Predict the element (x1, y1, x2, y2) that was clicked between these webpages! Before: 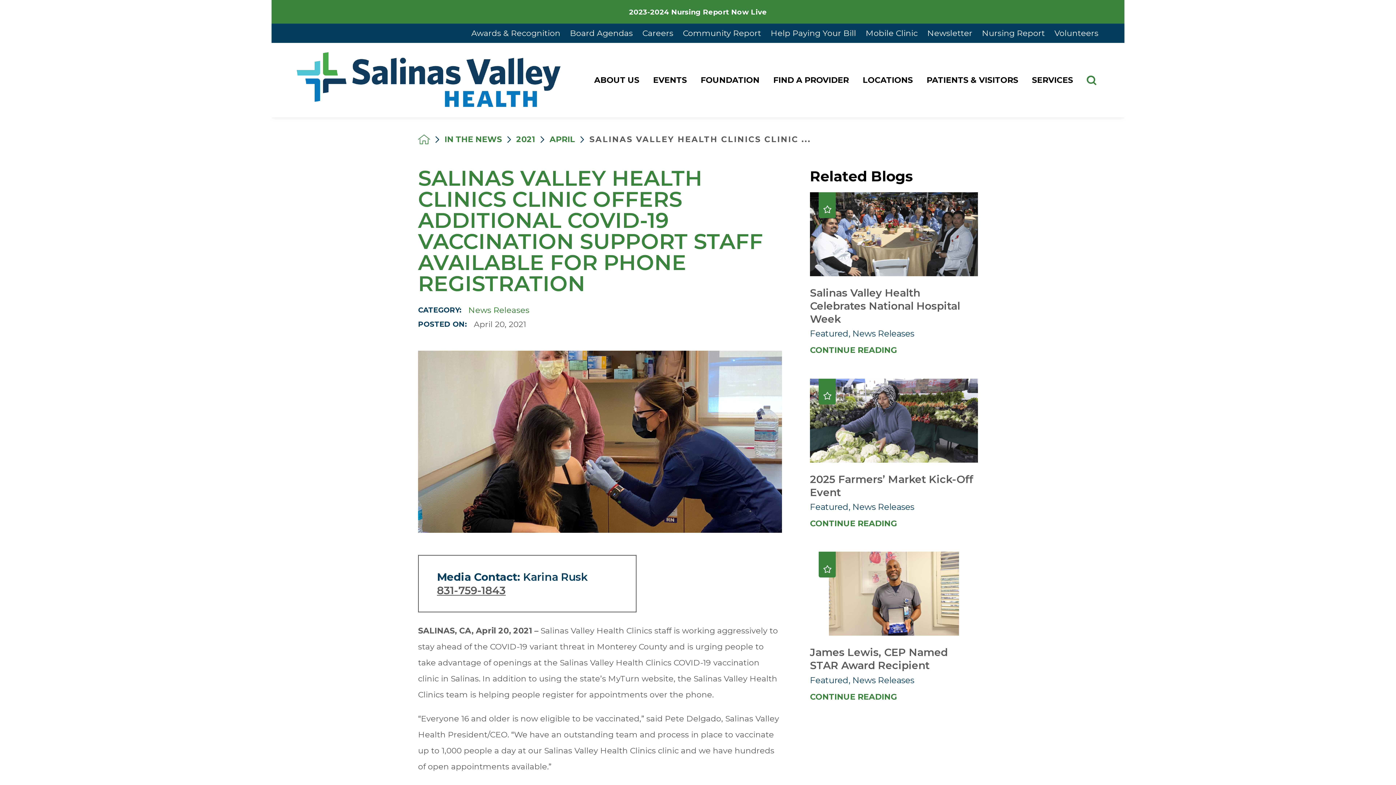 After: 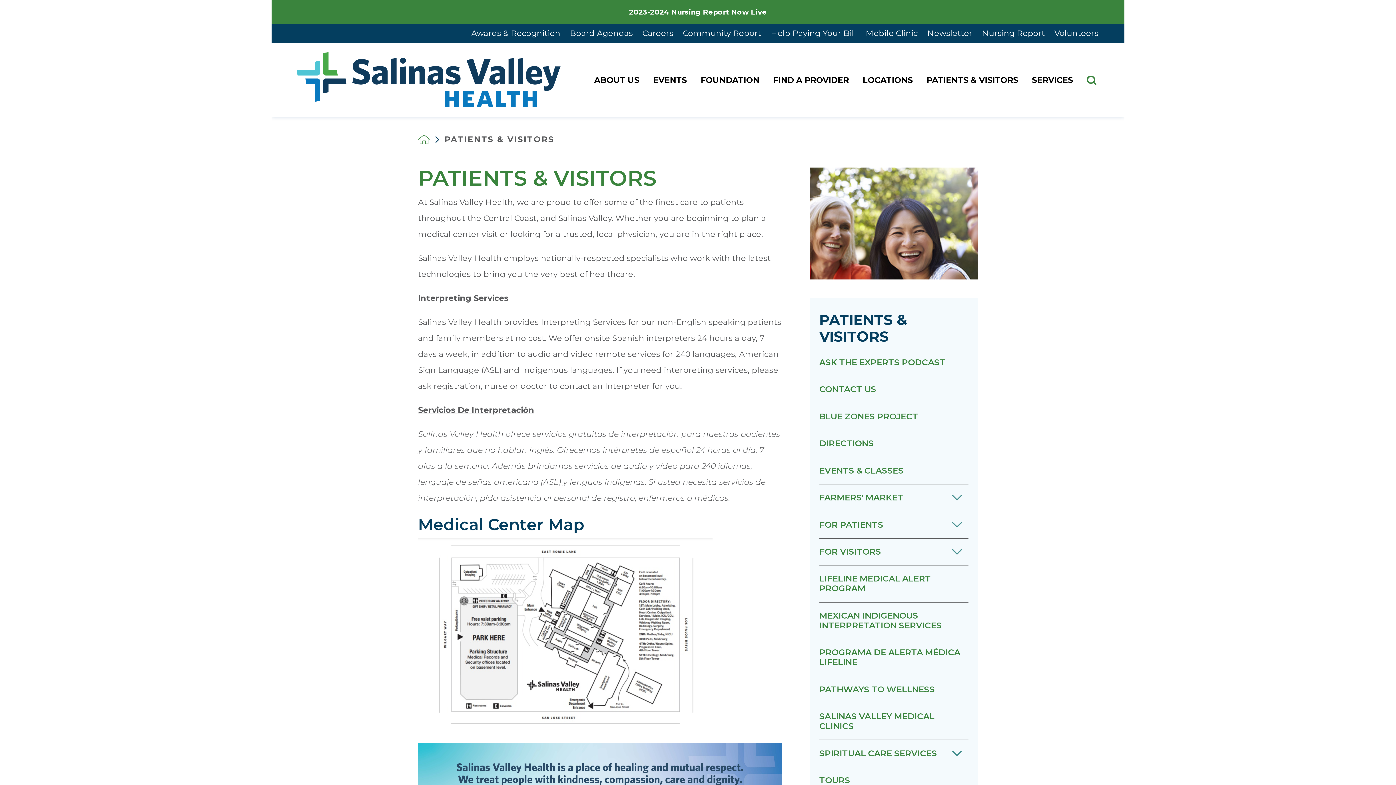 Action: label: PATIENTS & VISITORS bbox: (919, 43, 1025, 117)